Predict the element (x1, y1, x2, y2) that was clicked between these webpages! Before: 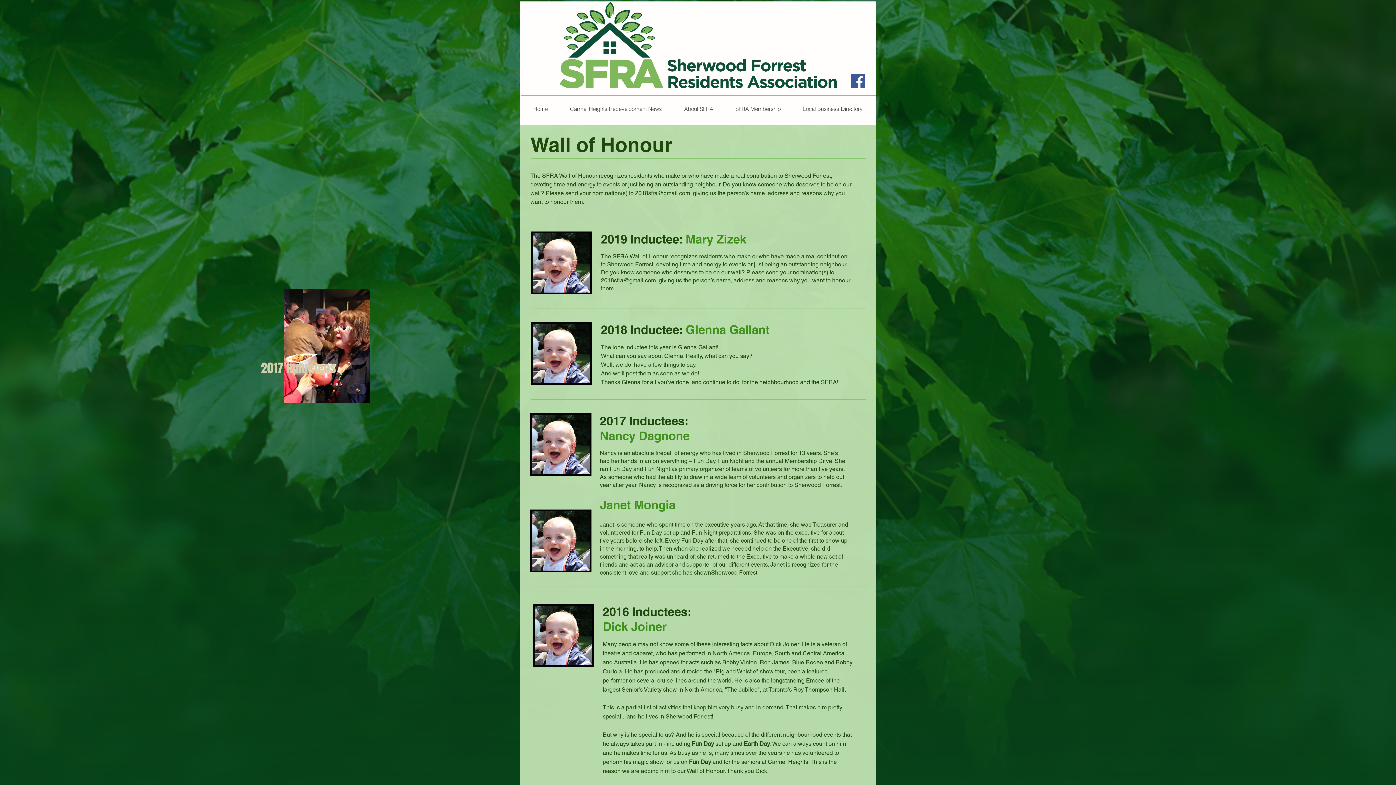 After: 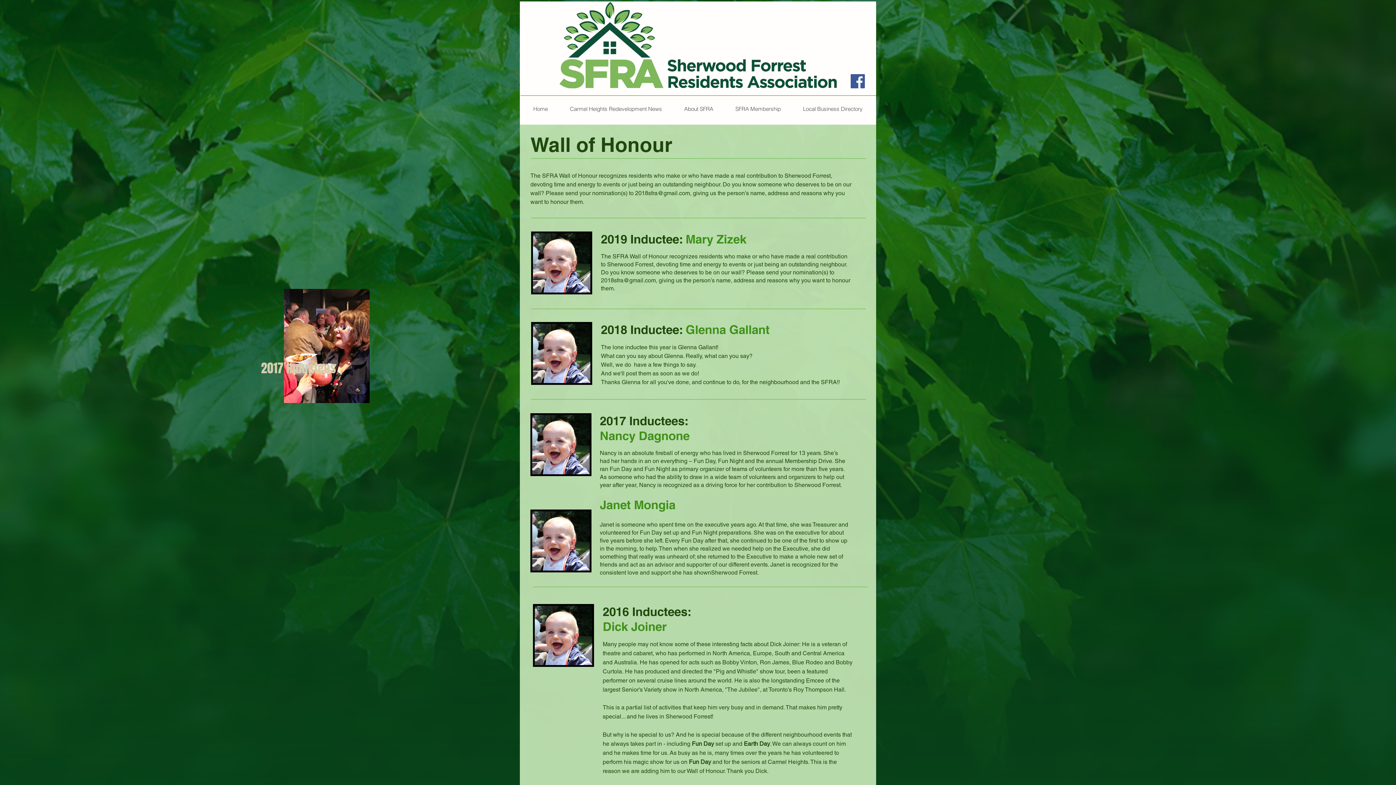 Action: label: 2018sfra@gmail.com bbox: (635, 189, 690, 196)